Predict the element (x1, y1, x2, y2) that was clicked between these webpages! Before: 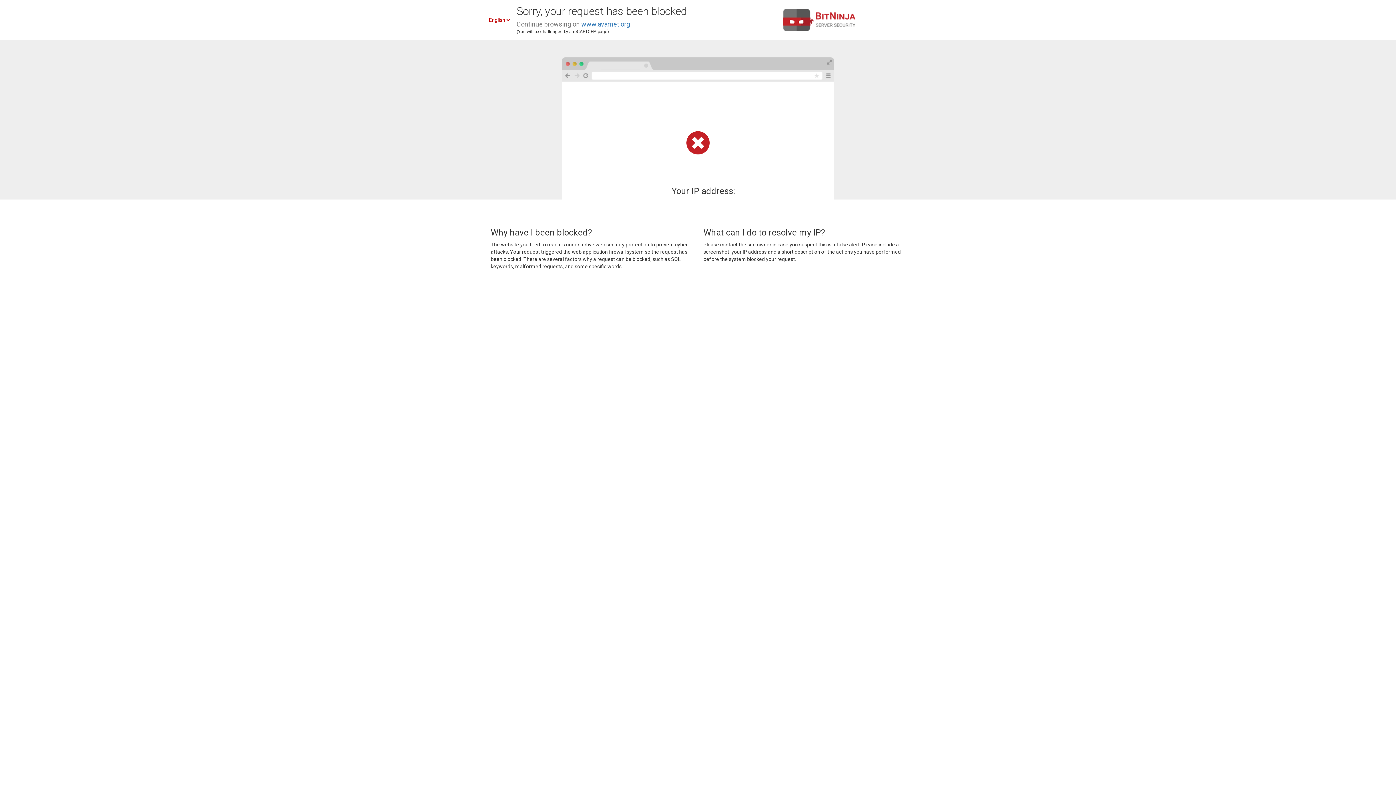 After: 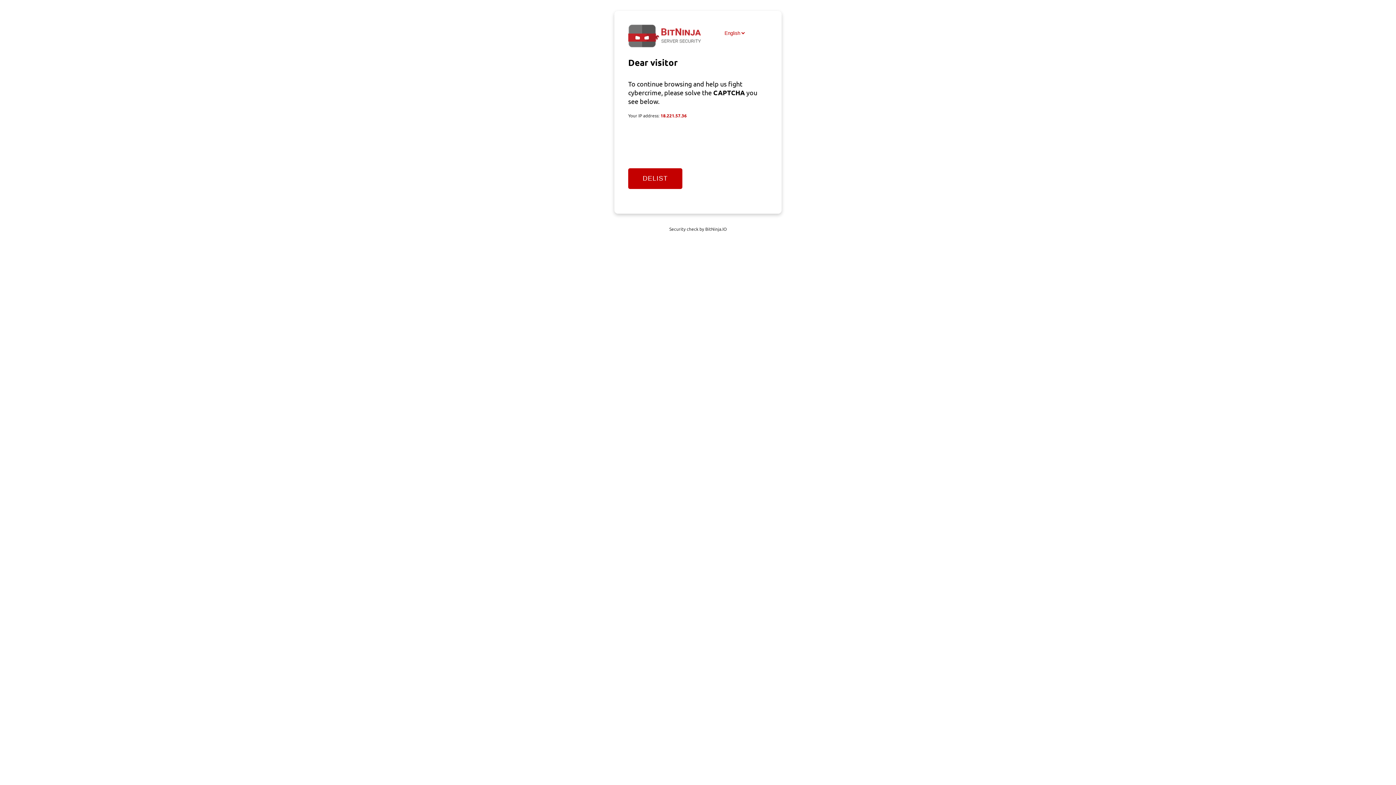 Action: bbox: (581, 20, 630, 28) label: www.avamet.org